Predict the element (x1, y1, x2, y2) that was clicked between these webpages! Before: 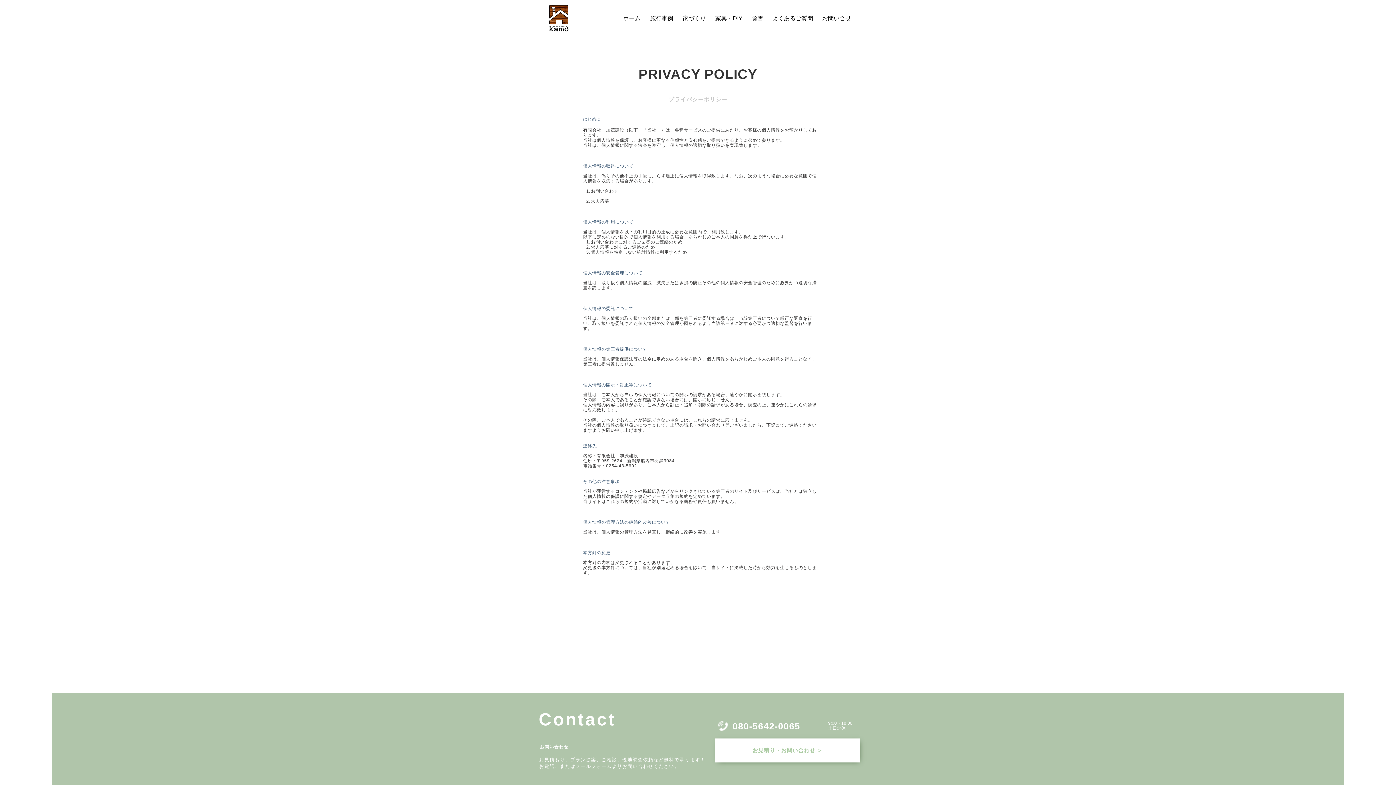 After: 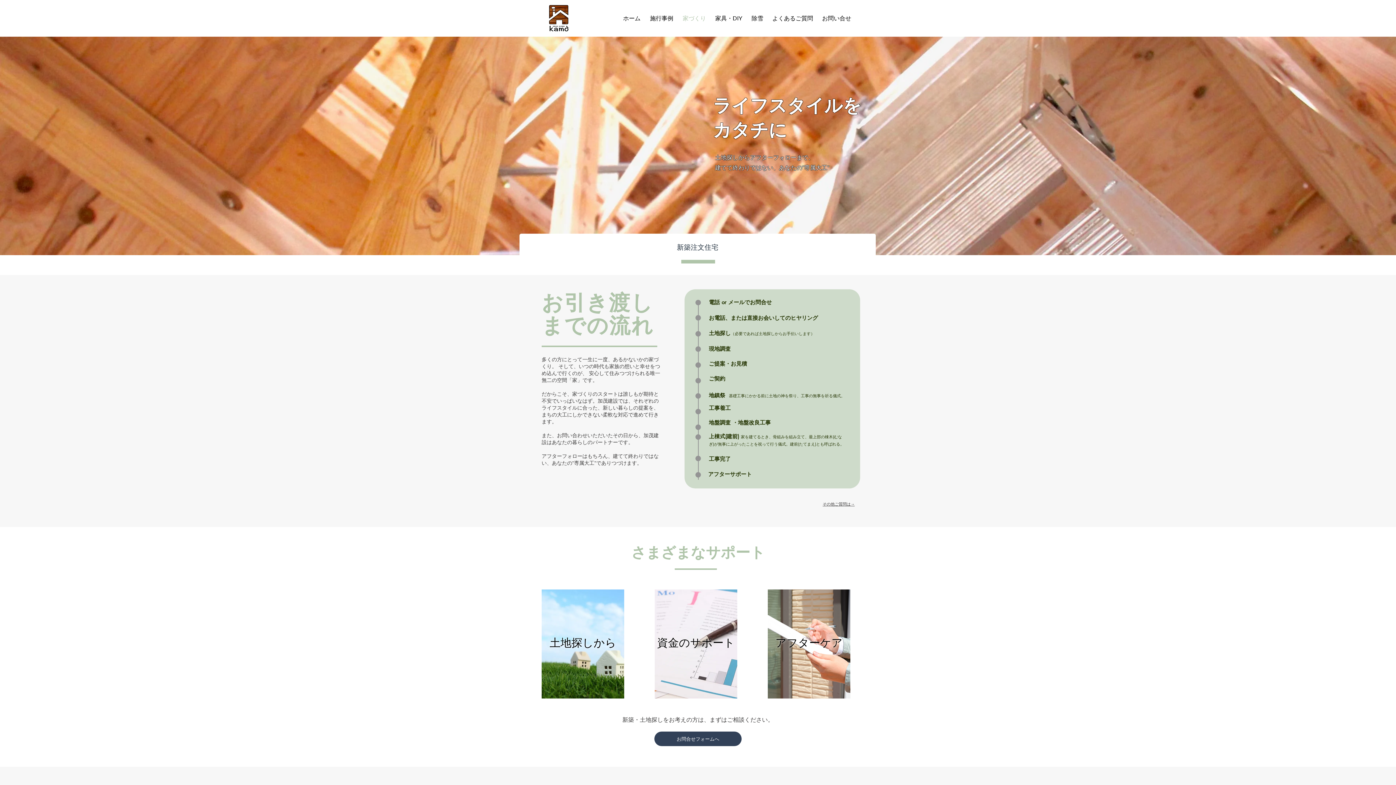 Action: label: 家づくり bbox: (678, 11, 710, 25)